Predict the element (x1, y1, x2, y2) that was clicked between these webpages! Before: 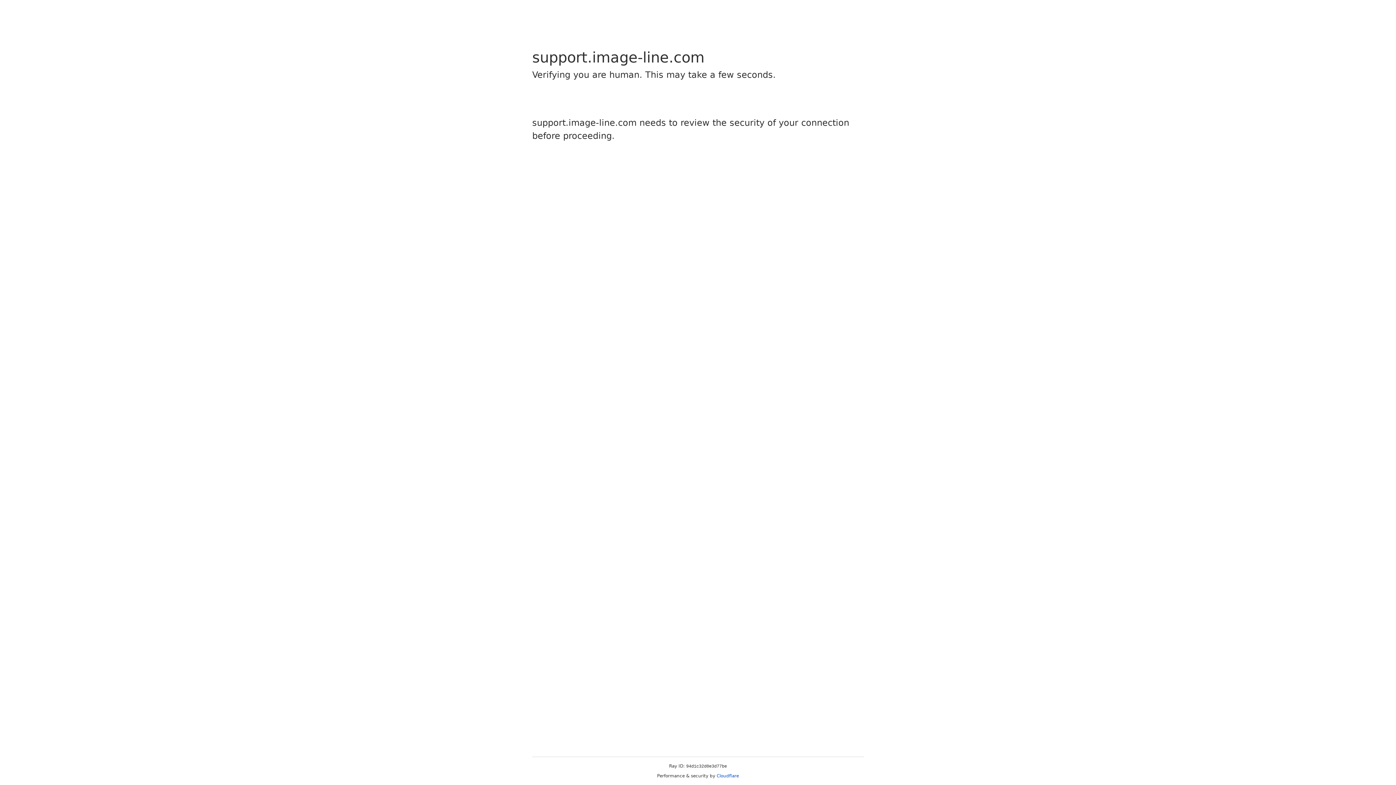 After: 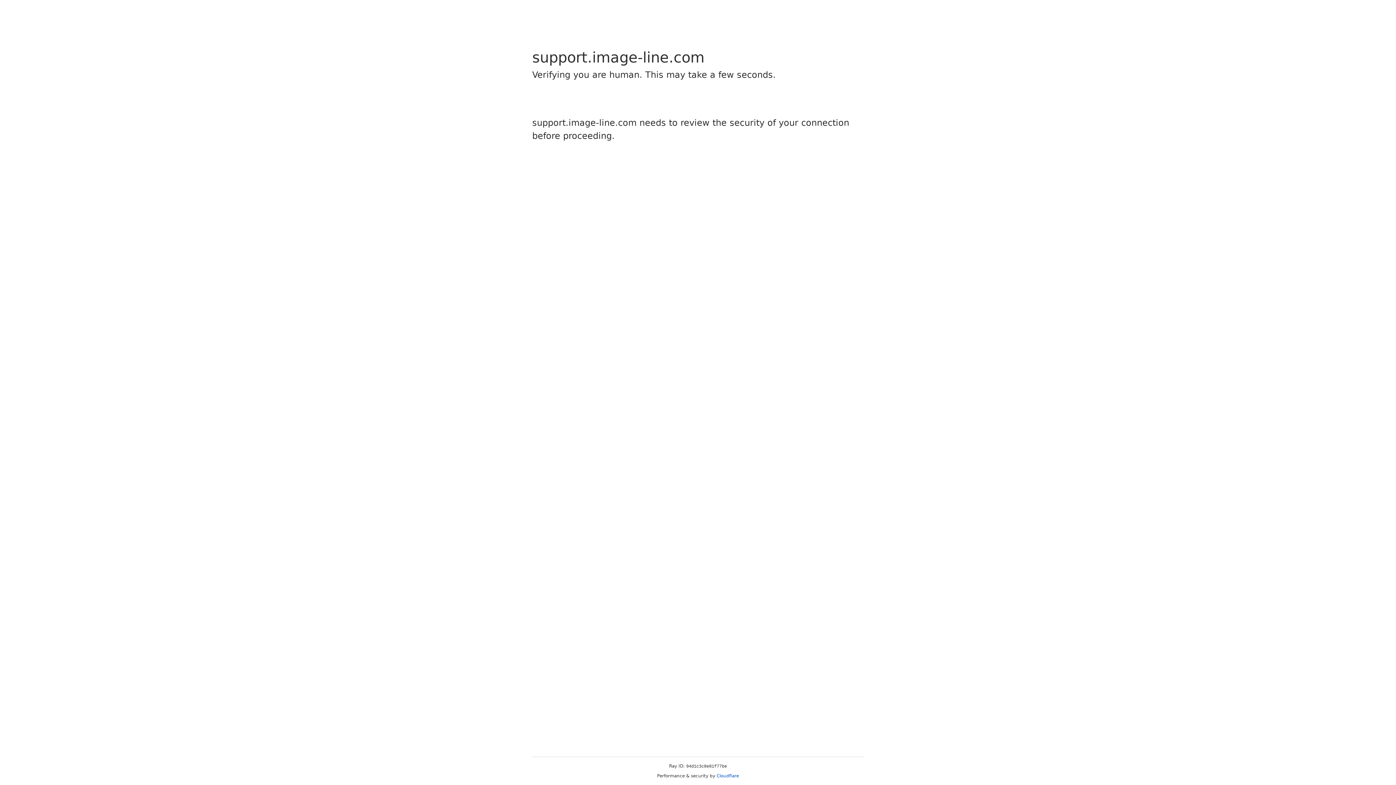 Action: label: Cloudflare bbox: (716, 773, 739, 778)